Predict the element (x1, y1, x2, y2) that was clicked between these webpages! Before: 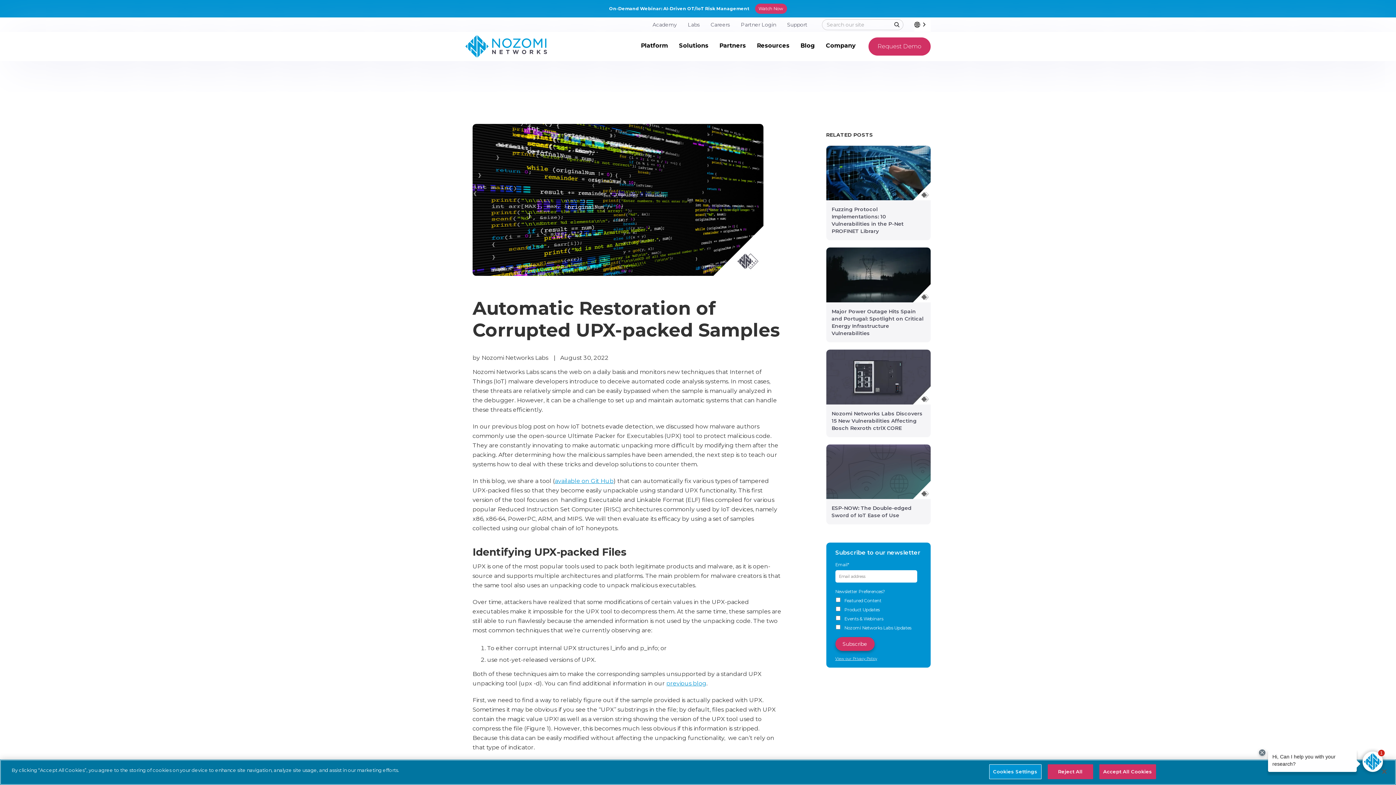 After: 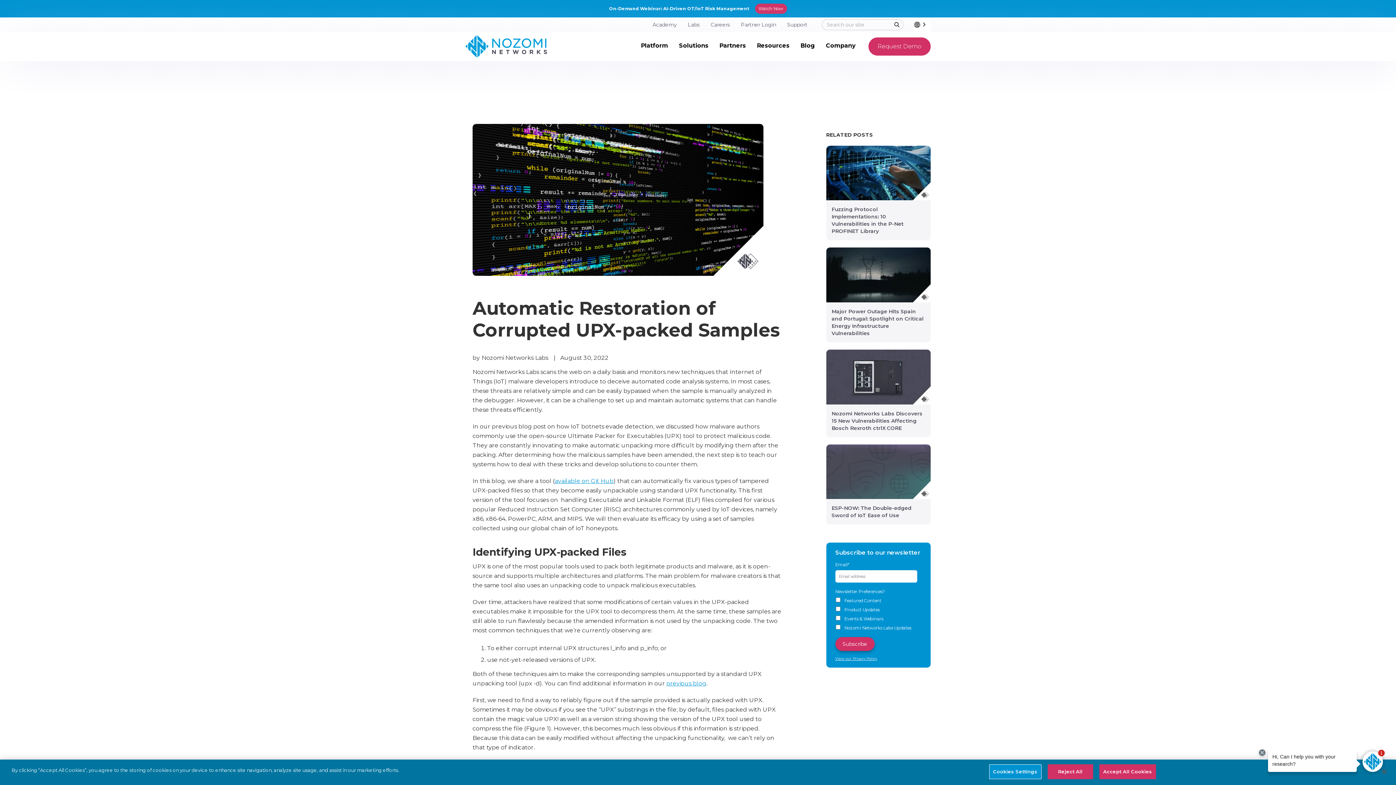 Action: bbox: (835, 656, 877, 661) label: View our Privacy Policy